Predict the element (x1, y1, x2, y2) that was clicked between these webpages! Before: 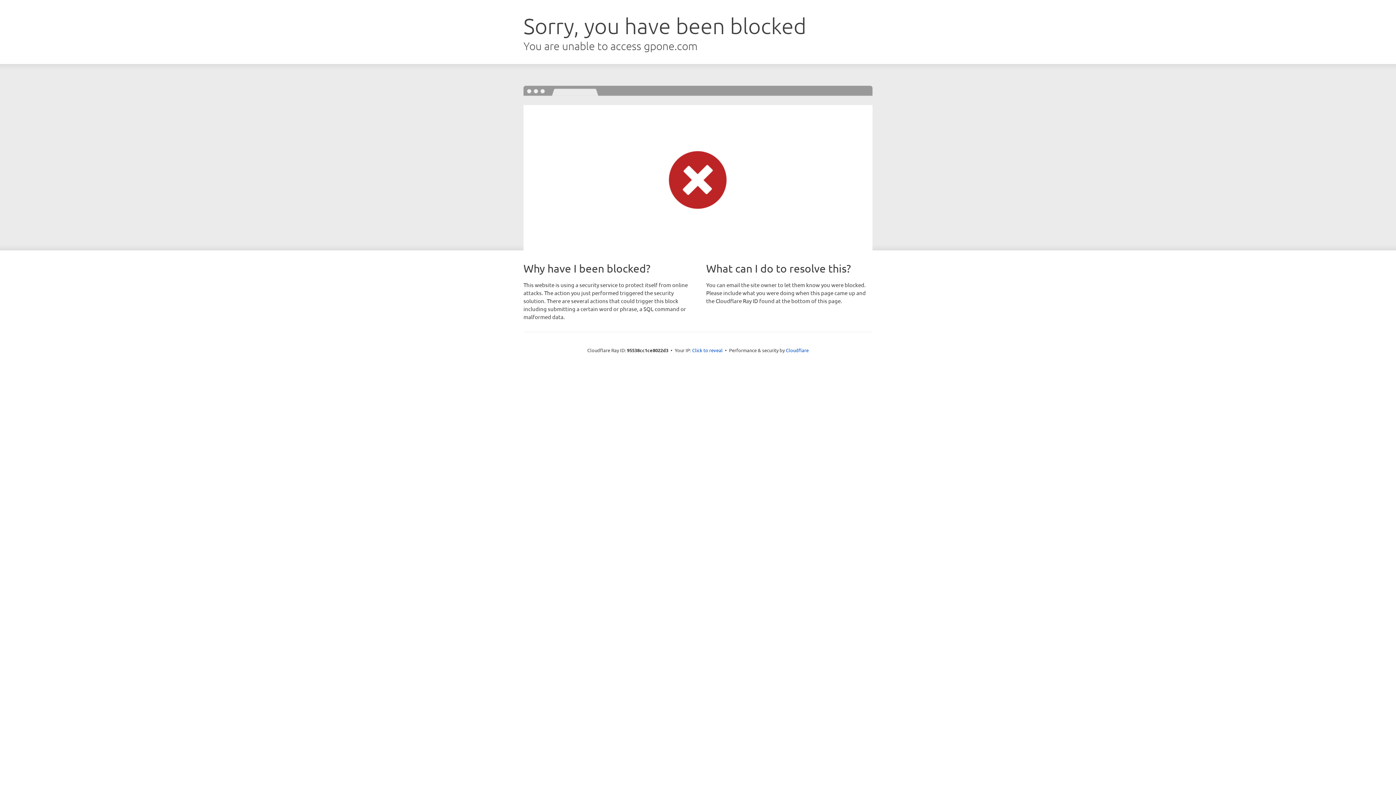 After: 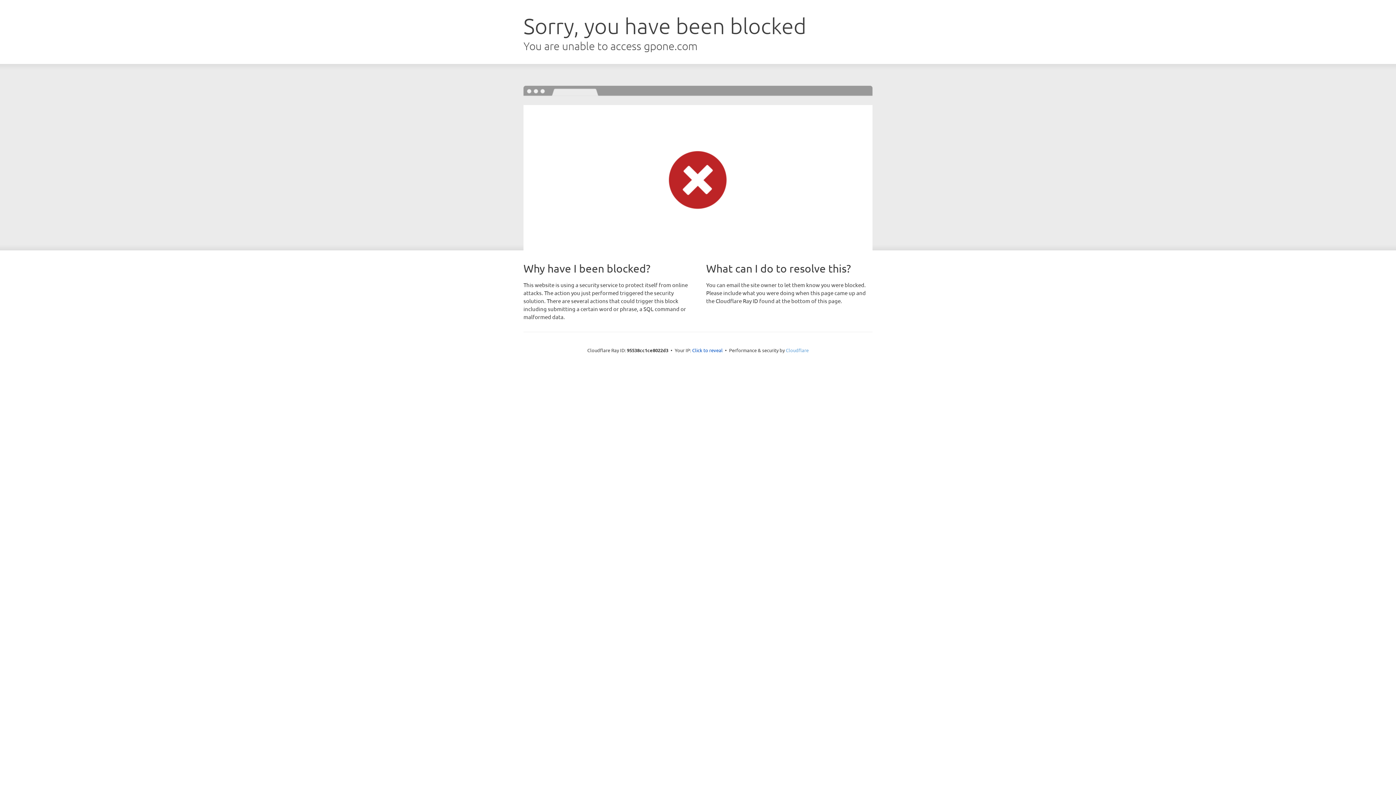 Action: bbox: (786, 347, 808, 353) label: Cloudflare